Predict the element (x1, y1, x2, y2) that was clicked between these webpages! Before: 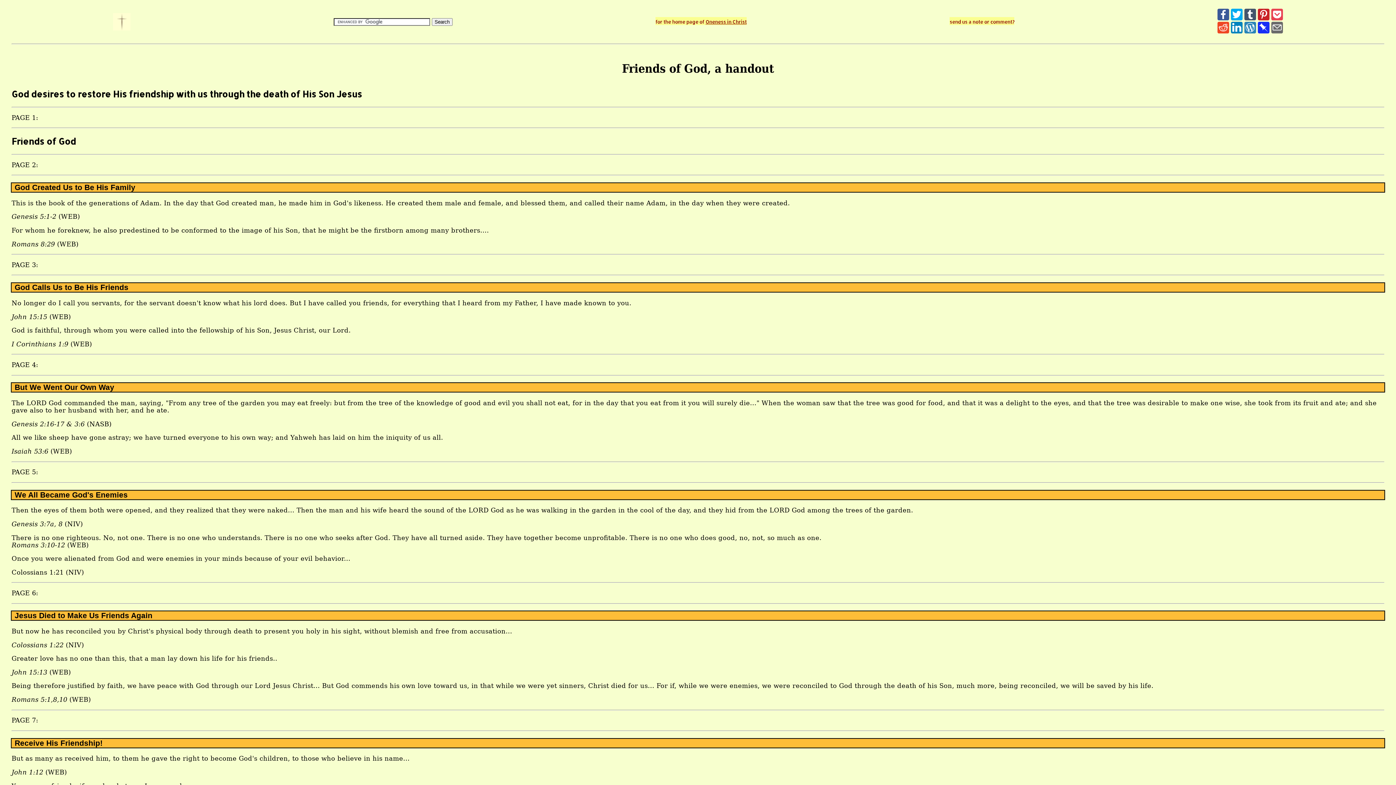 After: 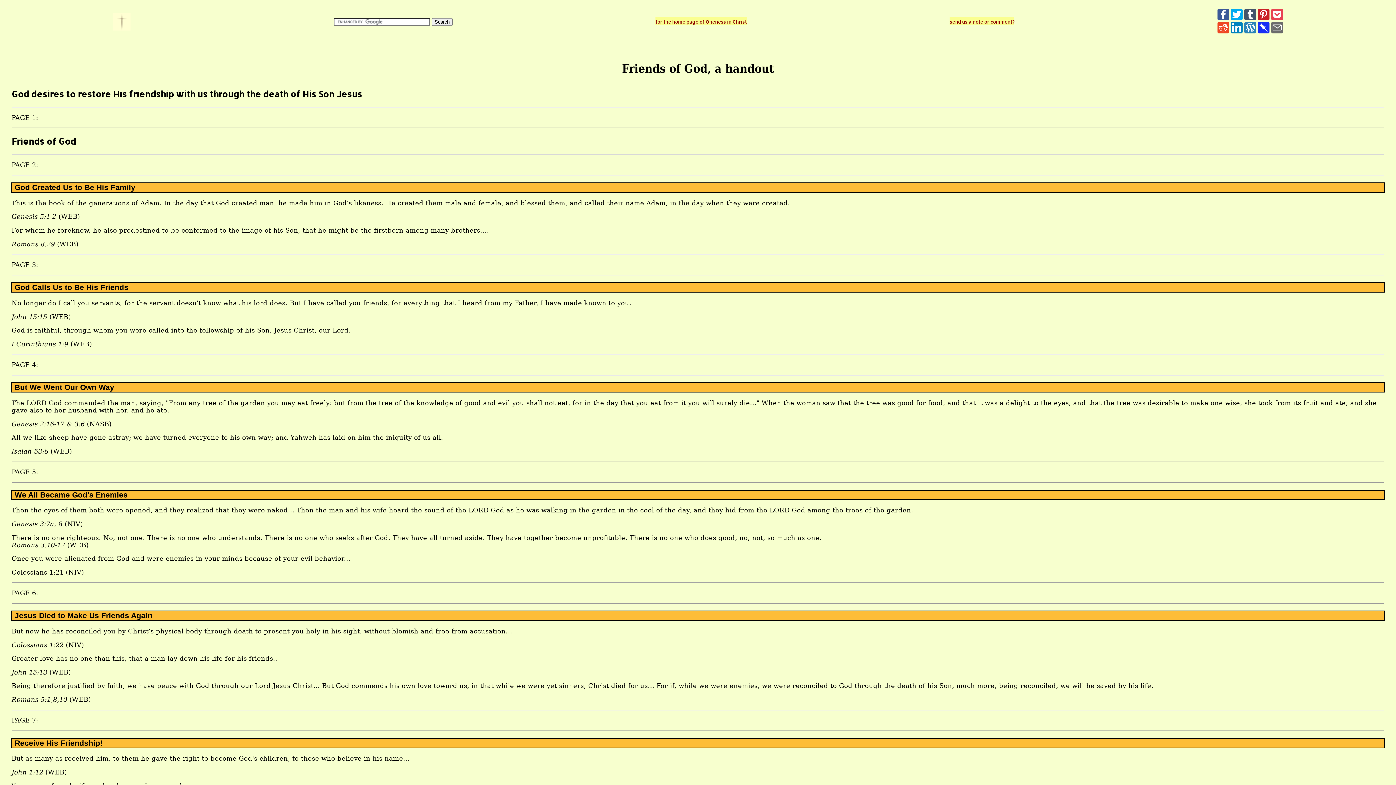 Action: bbox: (1217, 24, 1229, 35)